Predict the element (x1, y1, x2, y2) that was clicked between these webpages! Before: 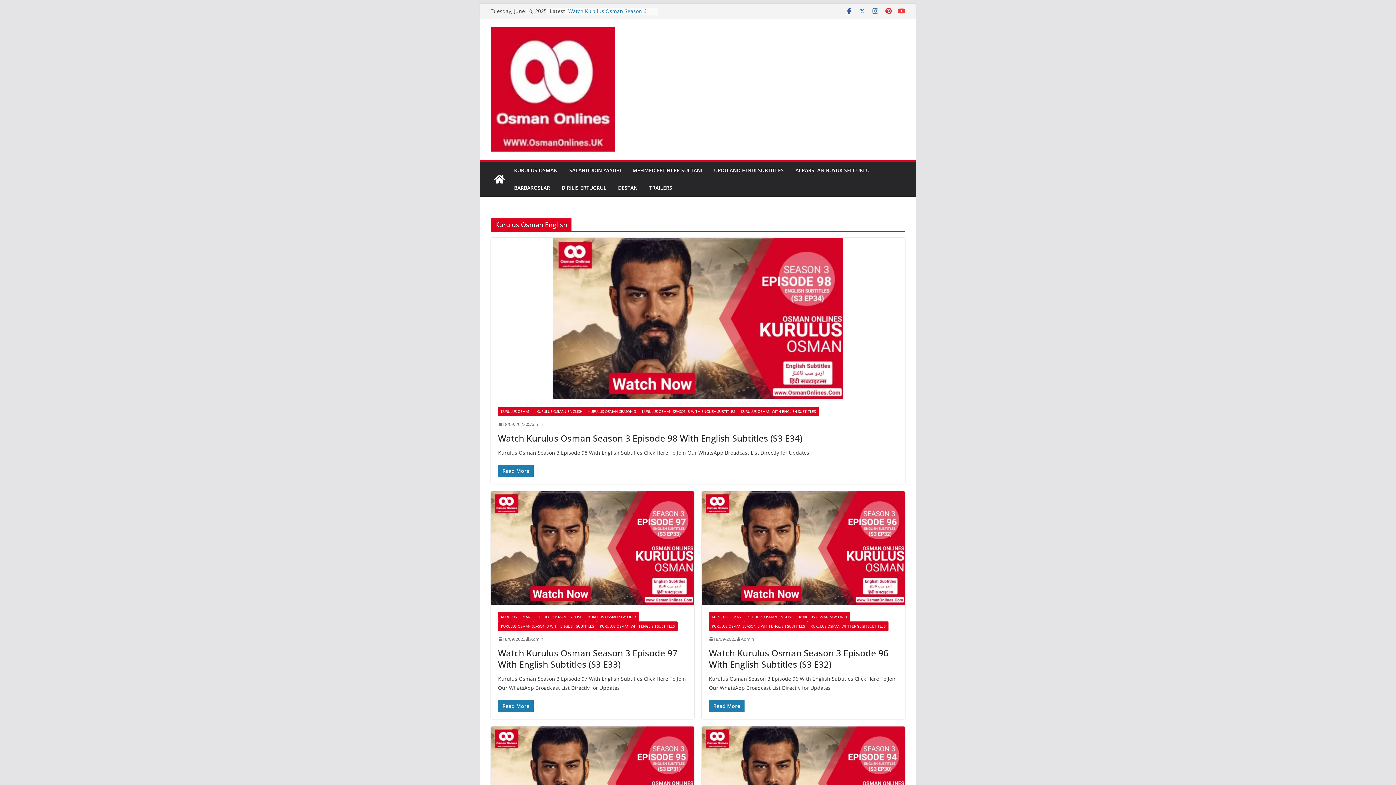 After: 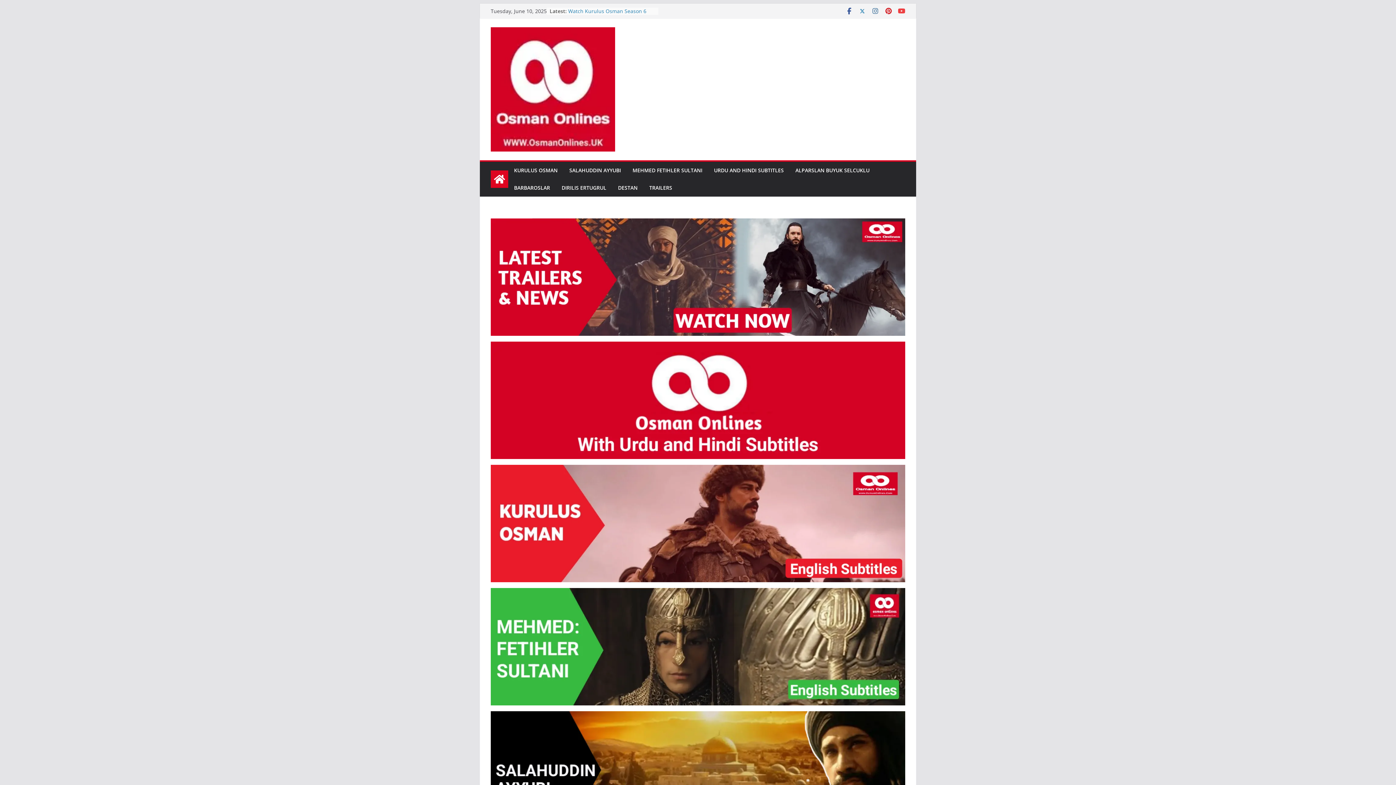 Action: label: Admin bbox: (530, 420, 543, 428)